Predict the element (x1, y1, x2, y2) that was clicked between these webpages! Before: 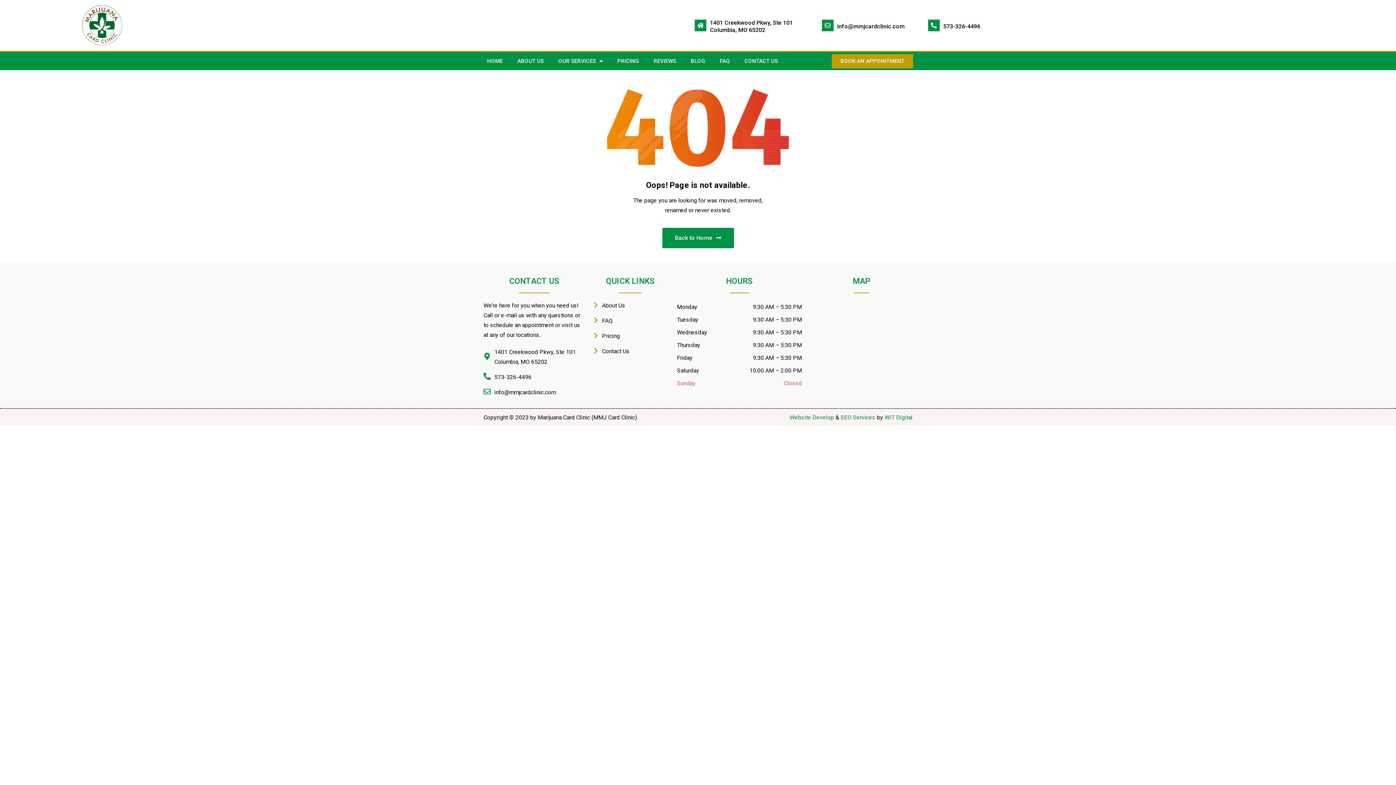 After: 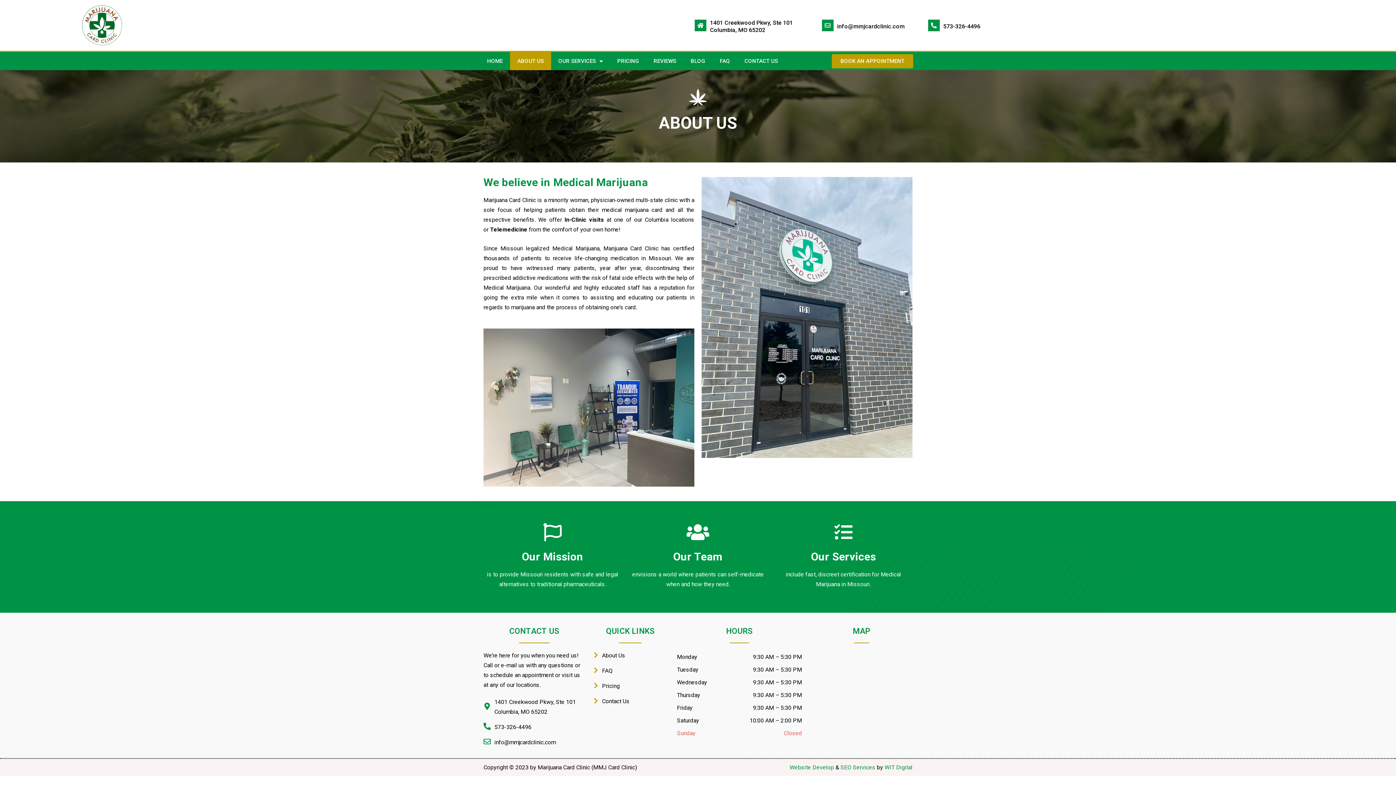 Action: bbox: (510, 52, 551, 70) label: ABOUT US